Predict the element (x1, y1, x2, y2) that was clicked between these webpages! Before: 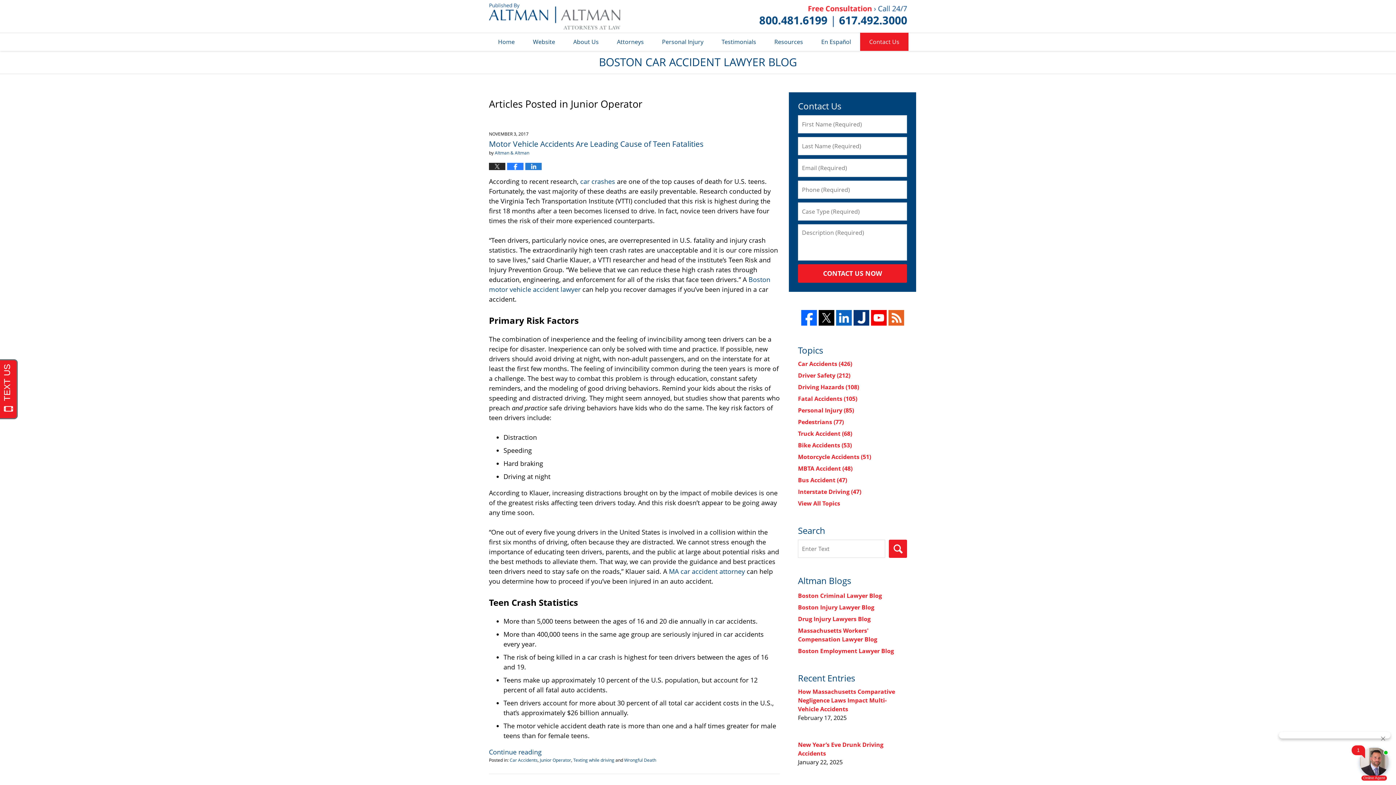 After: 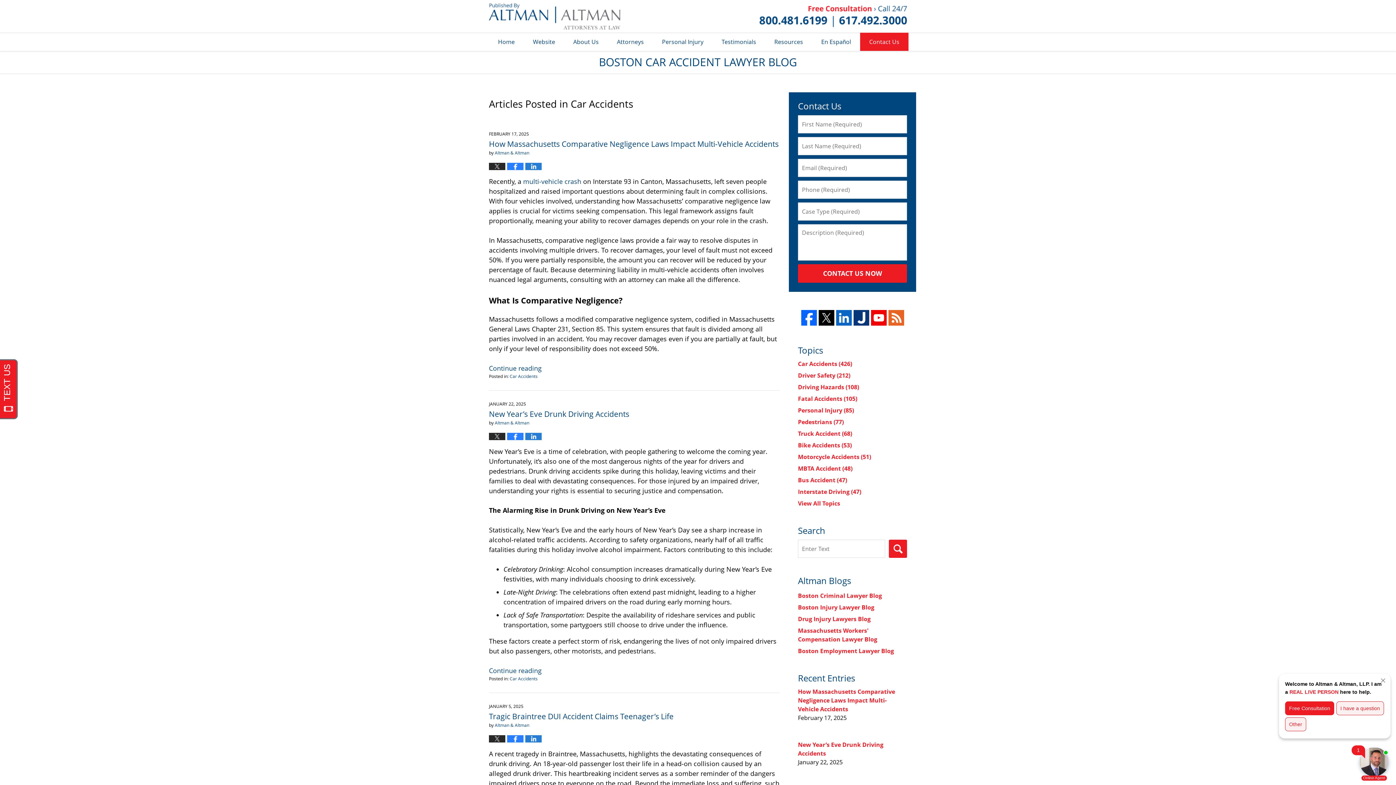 Action: label: Car Accidents (426) bbox: (798, 360, 852, 368)